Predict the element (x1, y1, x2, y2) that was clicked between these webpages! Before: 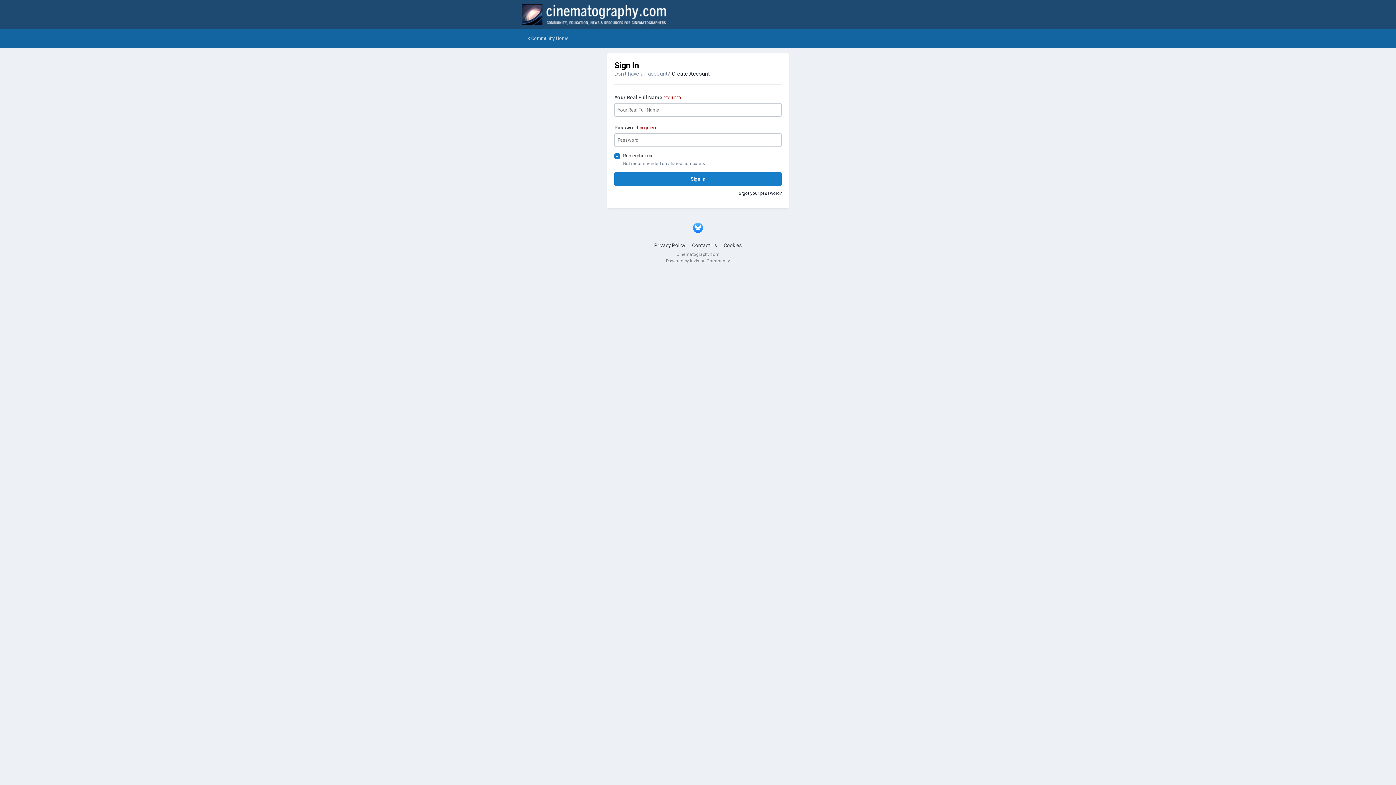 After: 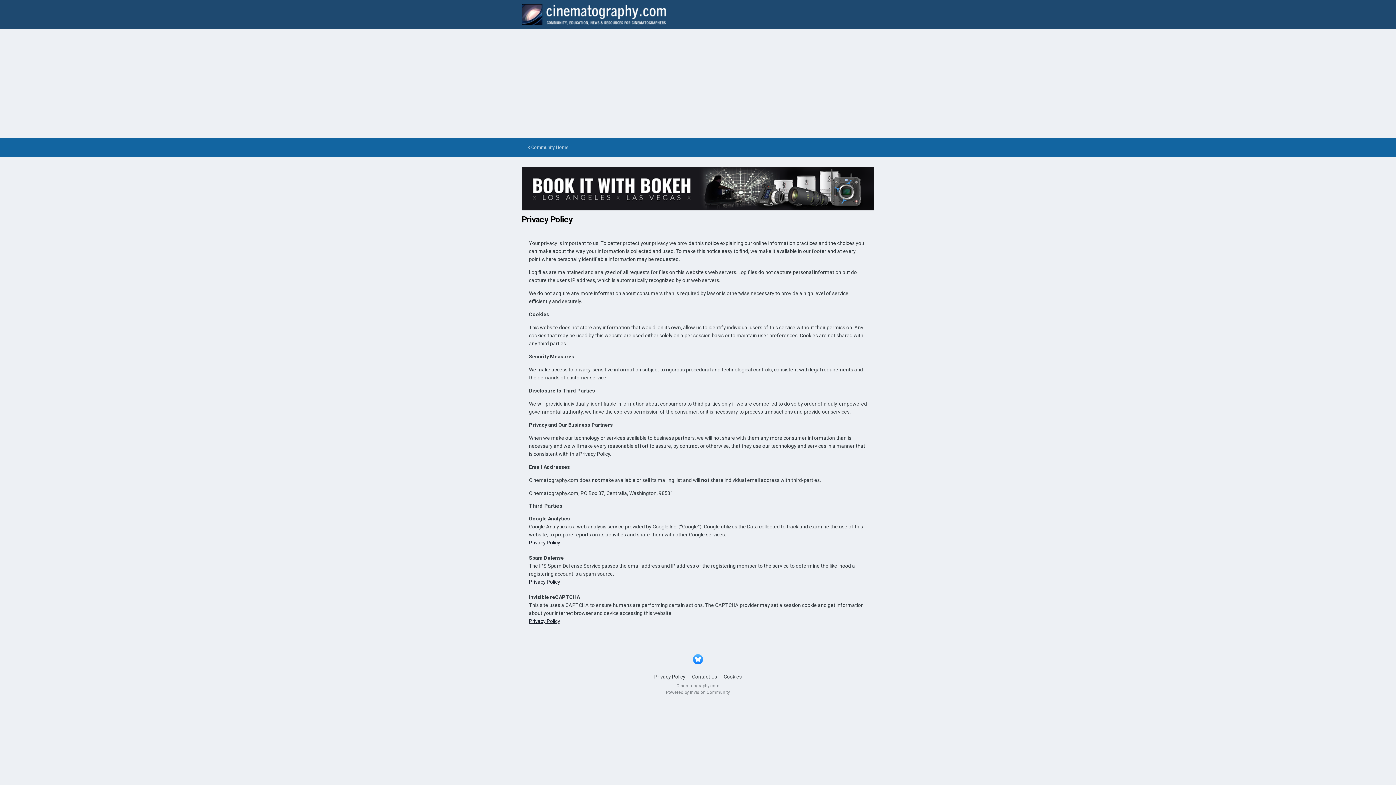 Action: label: Privacy Policy bbox: (654, 242, 685, 248)